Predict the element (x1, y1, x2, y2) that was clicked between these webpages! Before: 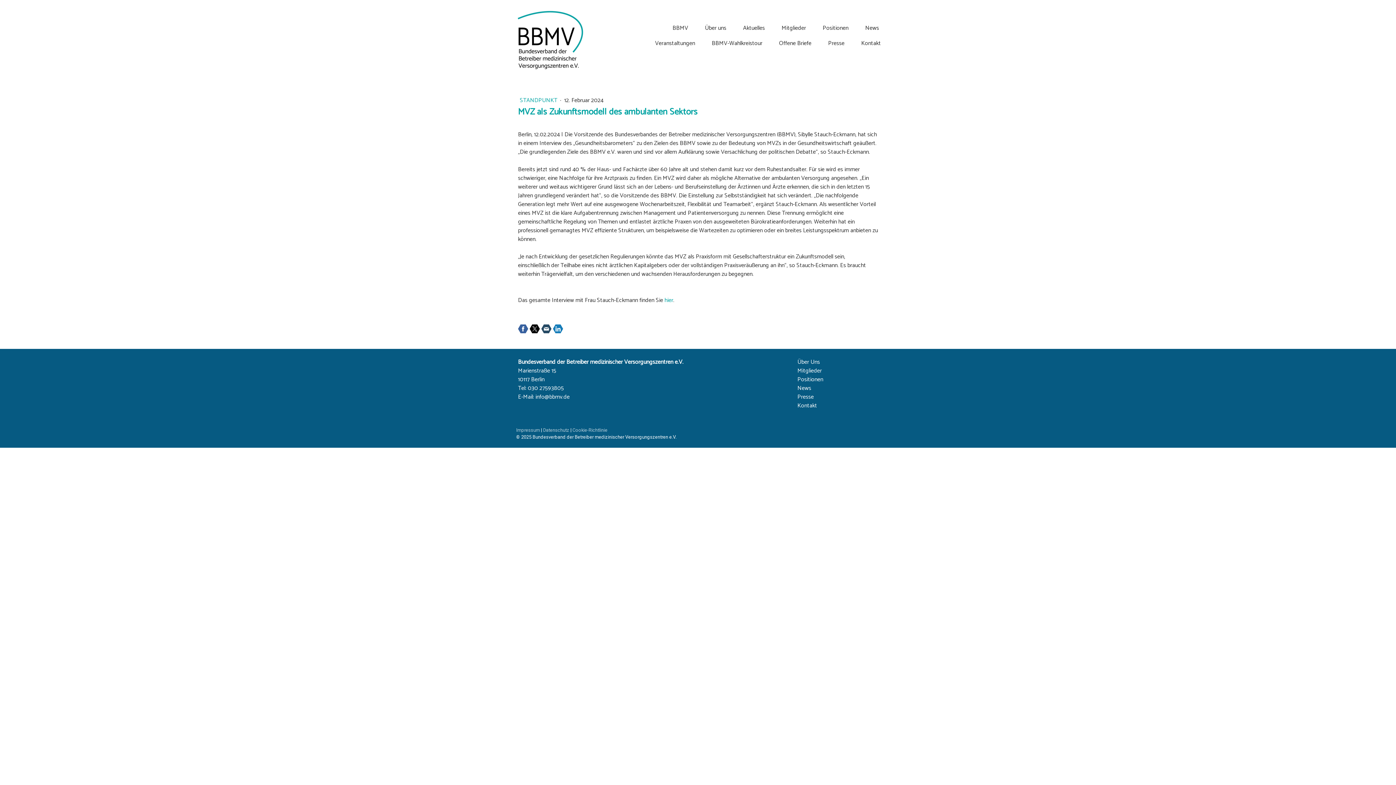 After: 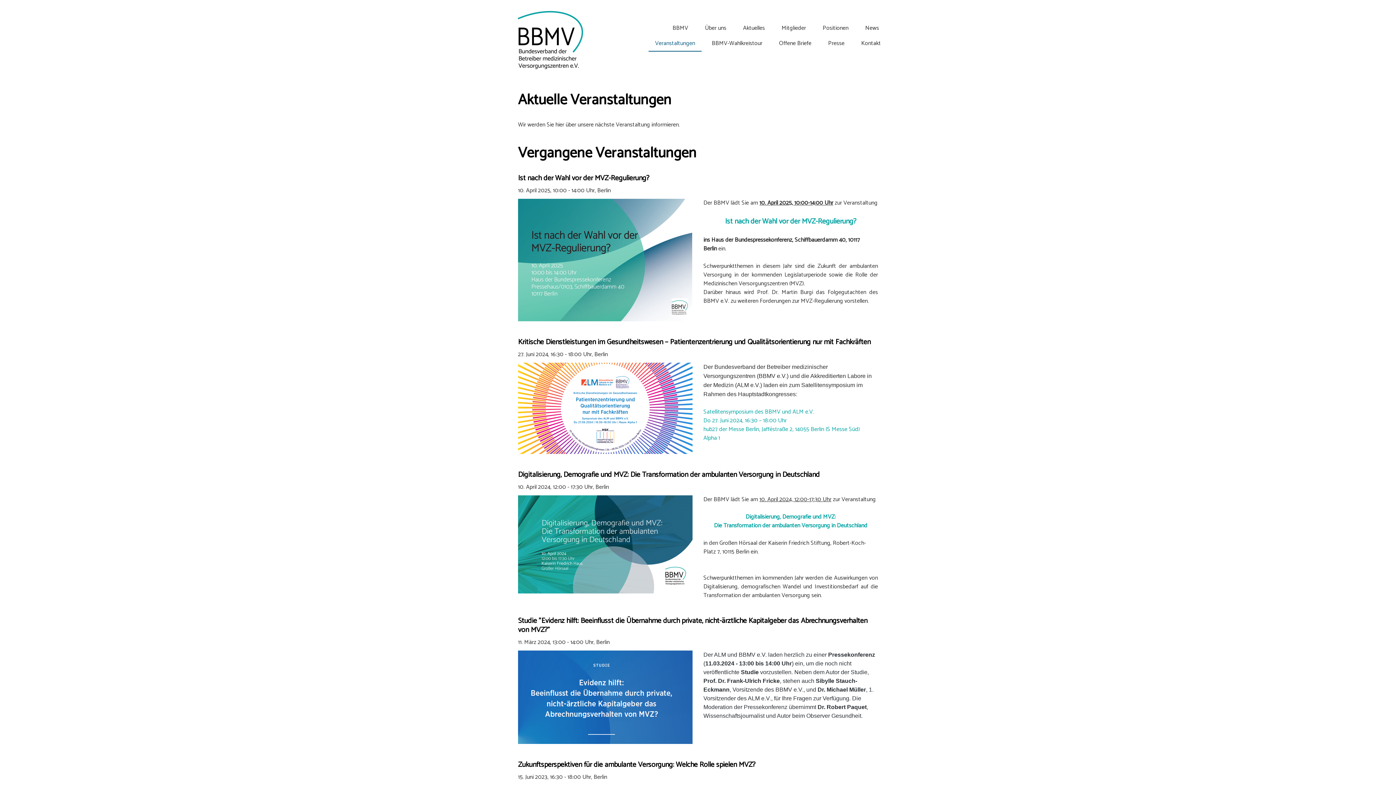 Action: bbox: (648, 36, 701, 51) label: Veranstaltungen